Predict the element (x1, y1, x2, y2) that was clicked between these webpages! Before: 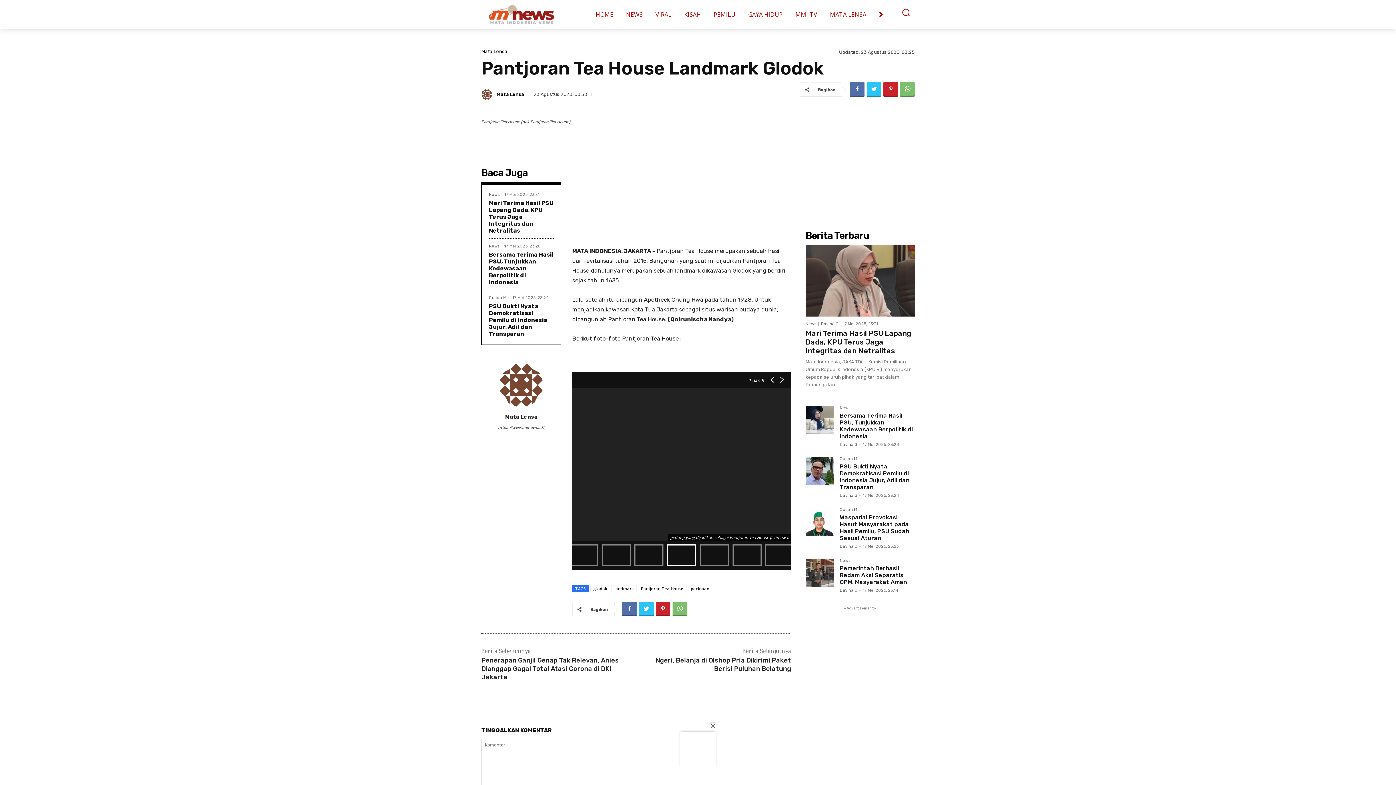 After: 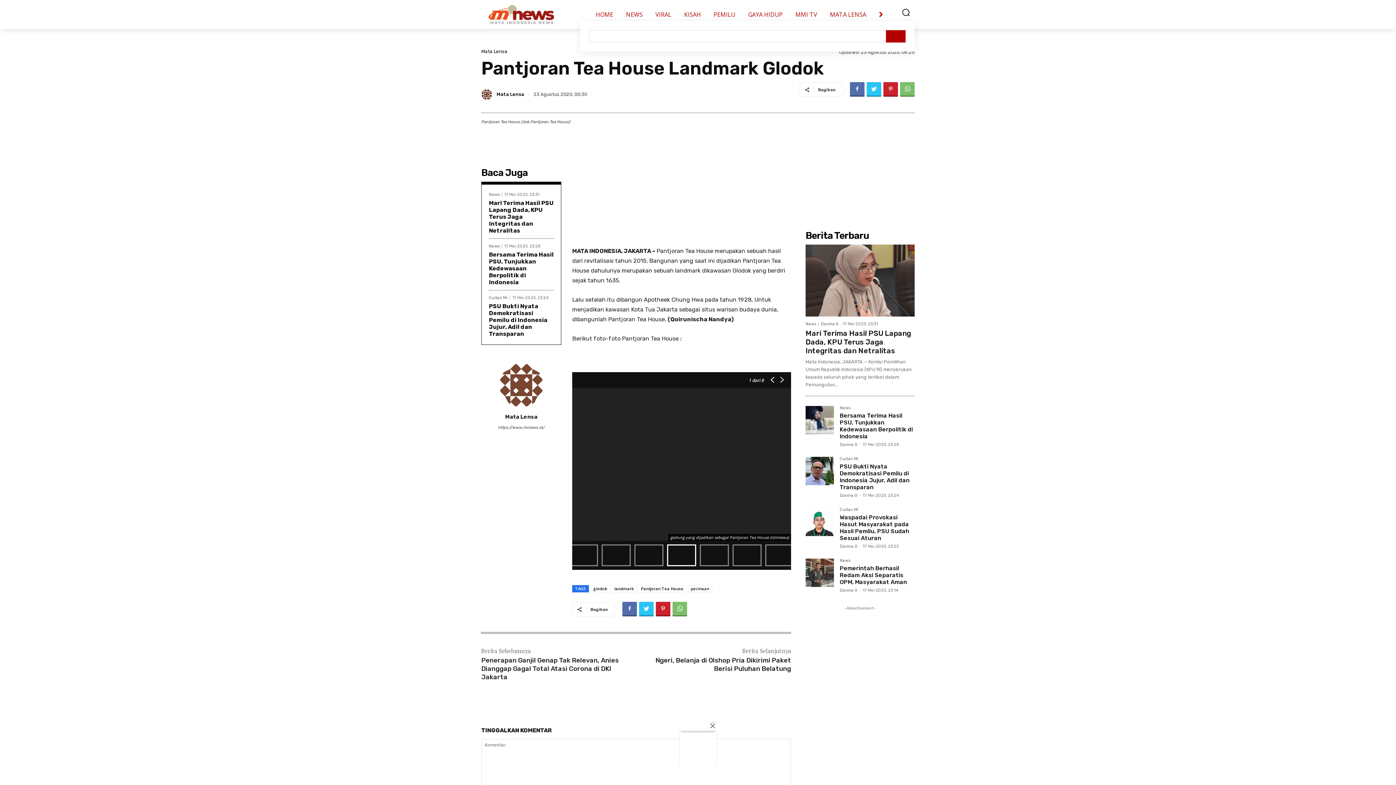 Action: label: Search bbox: (897, 3, 914, 21)